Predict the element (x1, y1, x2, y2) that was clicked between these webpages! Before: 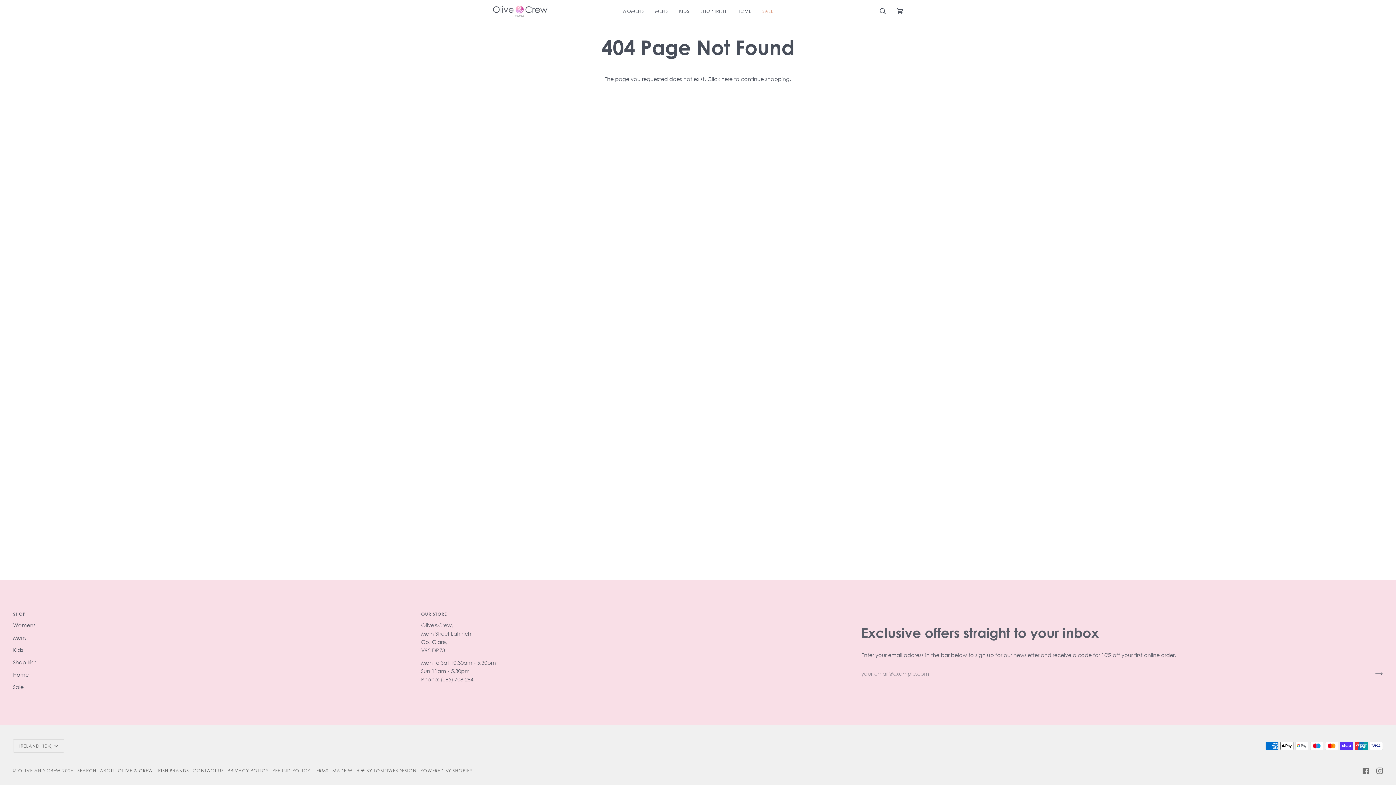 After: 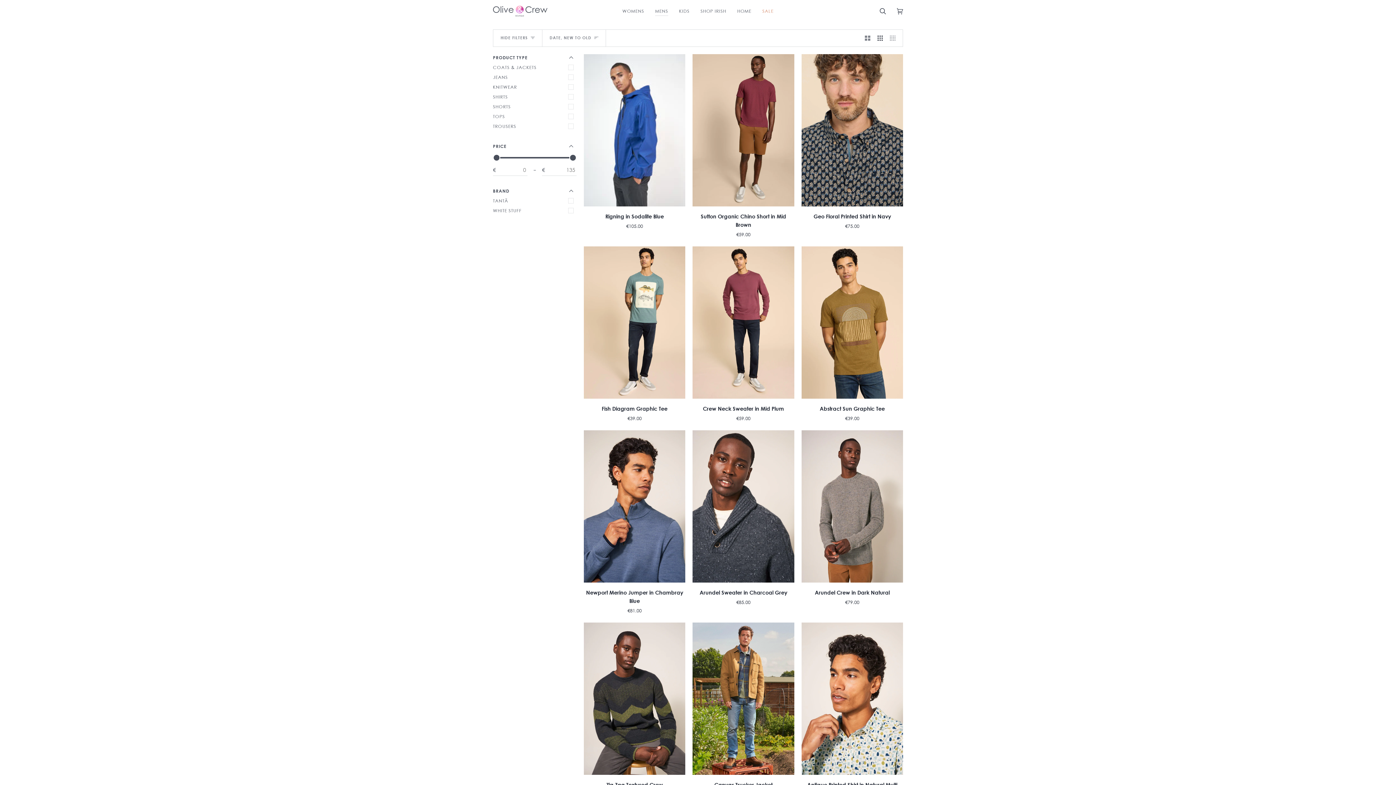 Action: bbox: (13, 634, 26, 641) label: Mens